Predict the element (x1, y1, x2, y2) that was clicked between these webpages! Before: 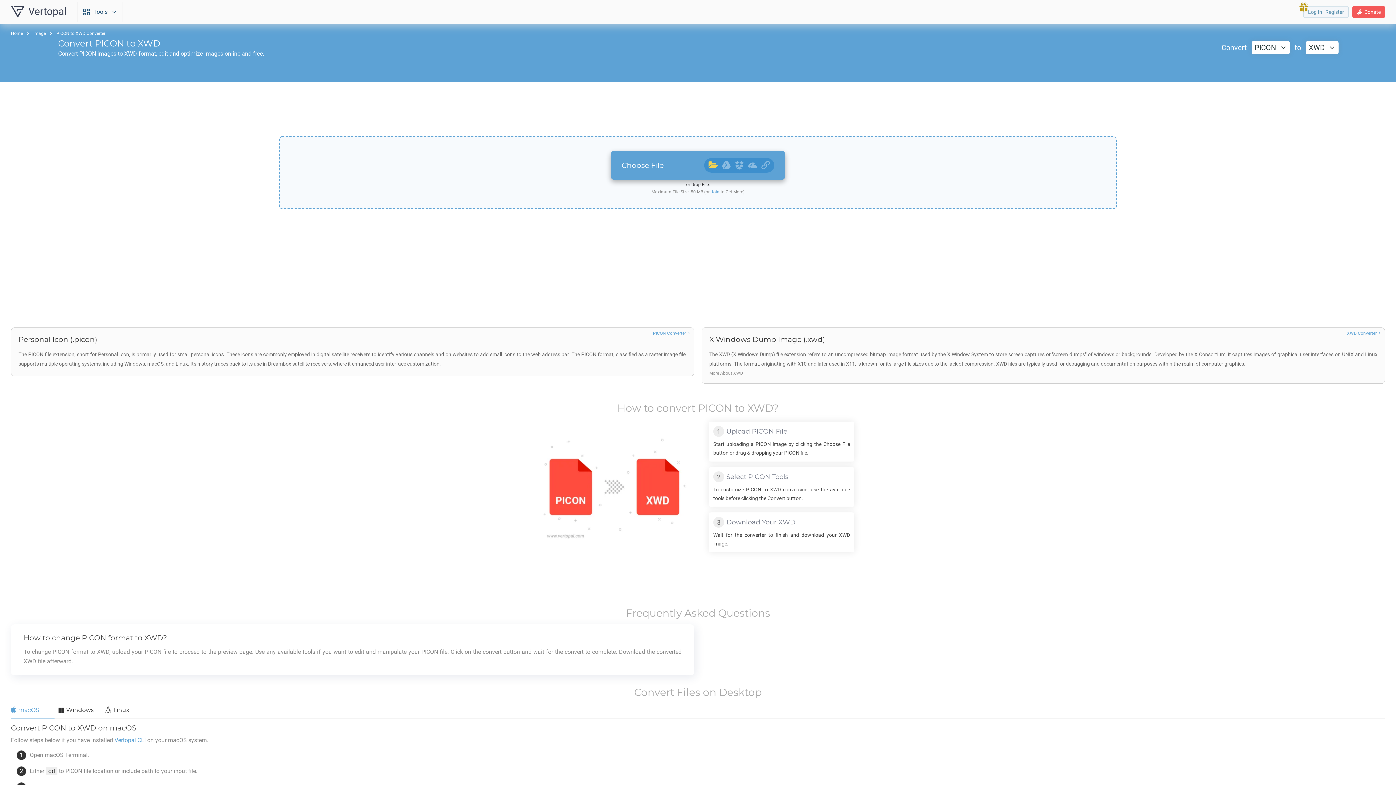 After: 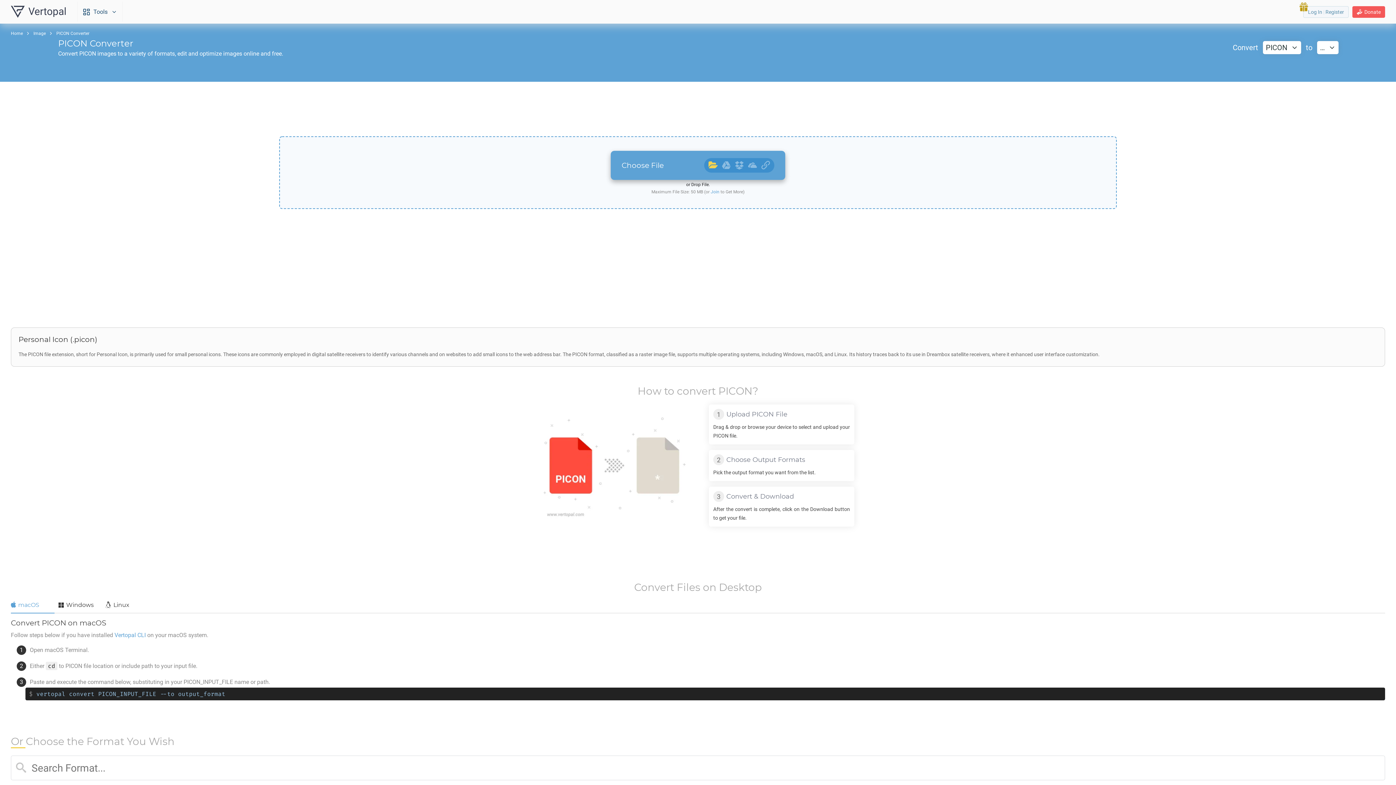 Action: label: PICON Converter bbox: (653, 330, 691, 336)